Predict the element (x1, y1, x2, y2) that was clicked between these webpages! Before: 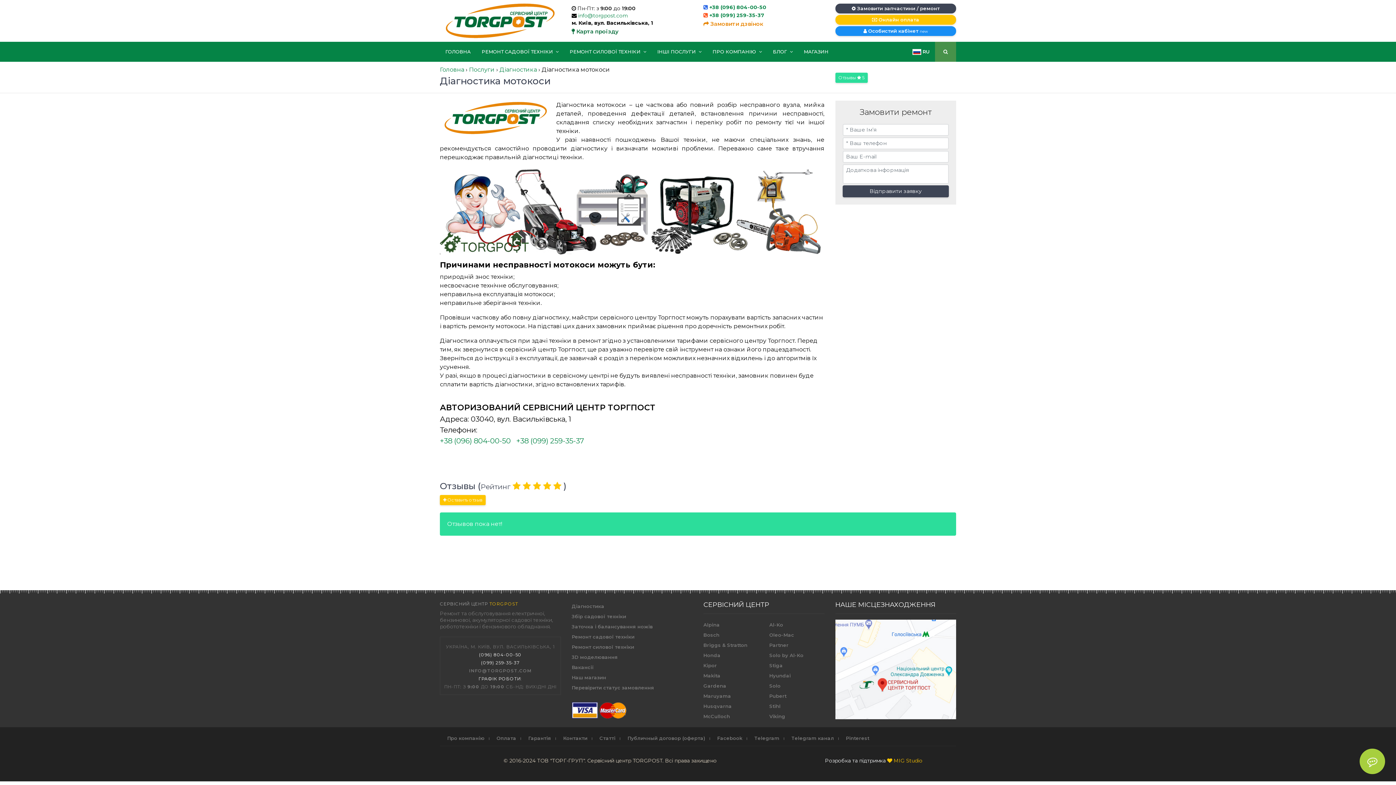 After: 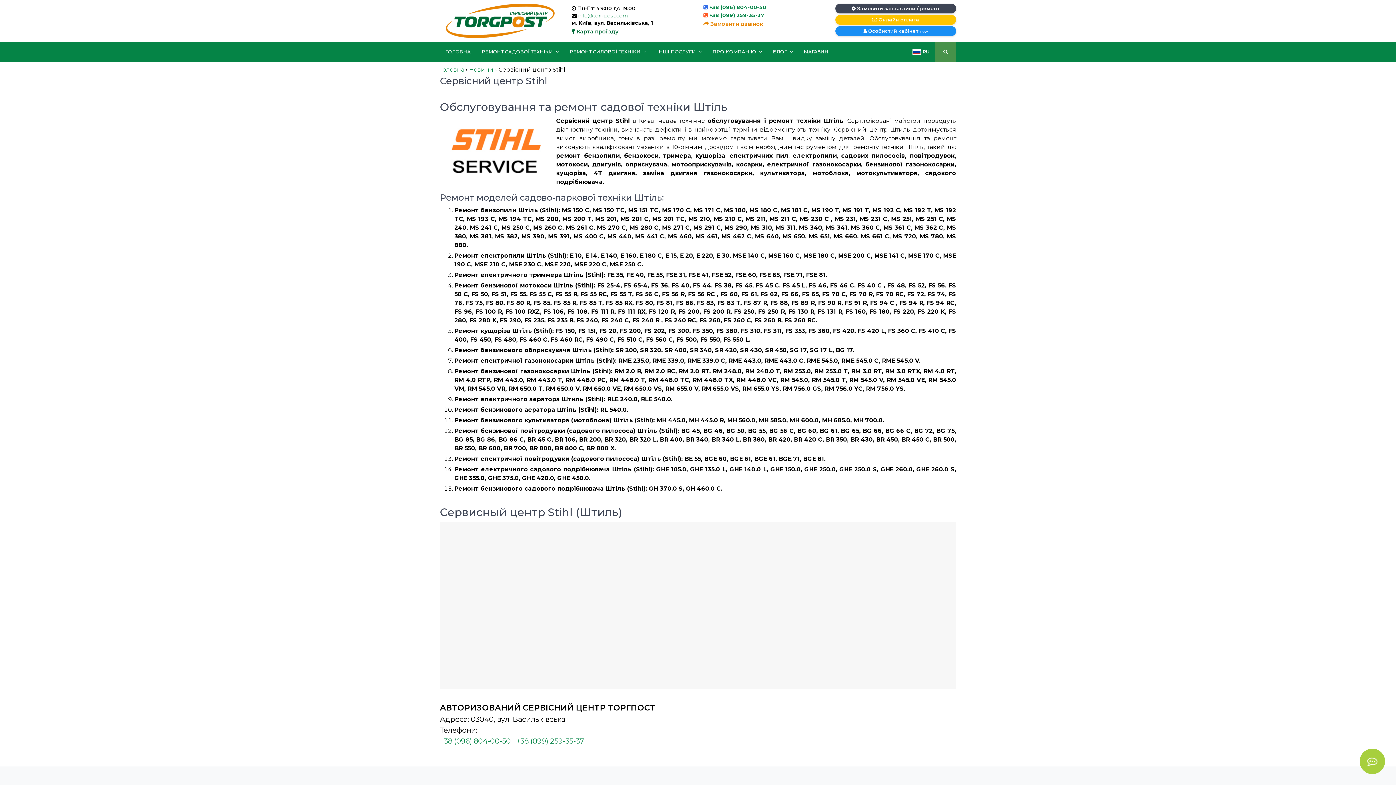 Action: label: Stihl bbox: (769, 703, 780, 709)